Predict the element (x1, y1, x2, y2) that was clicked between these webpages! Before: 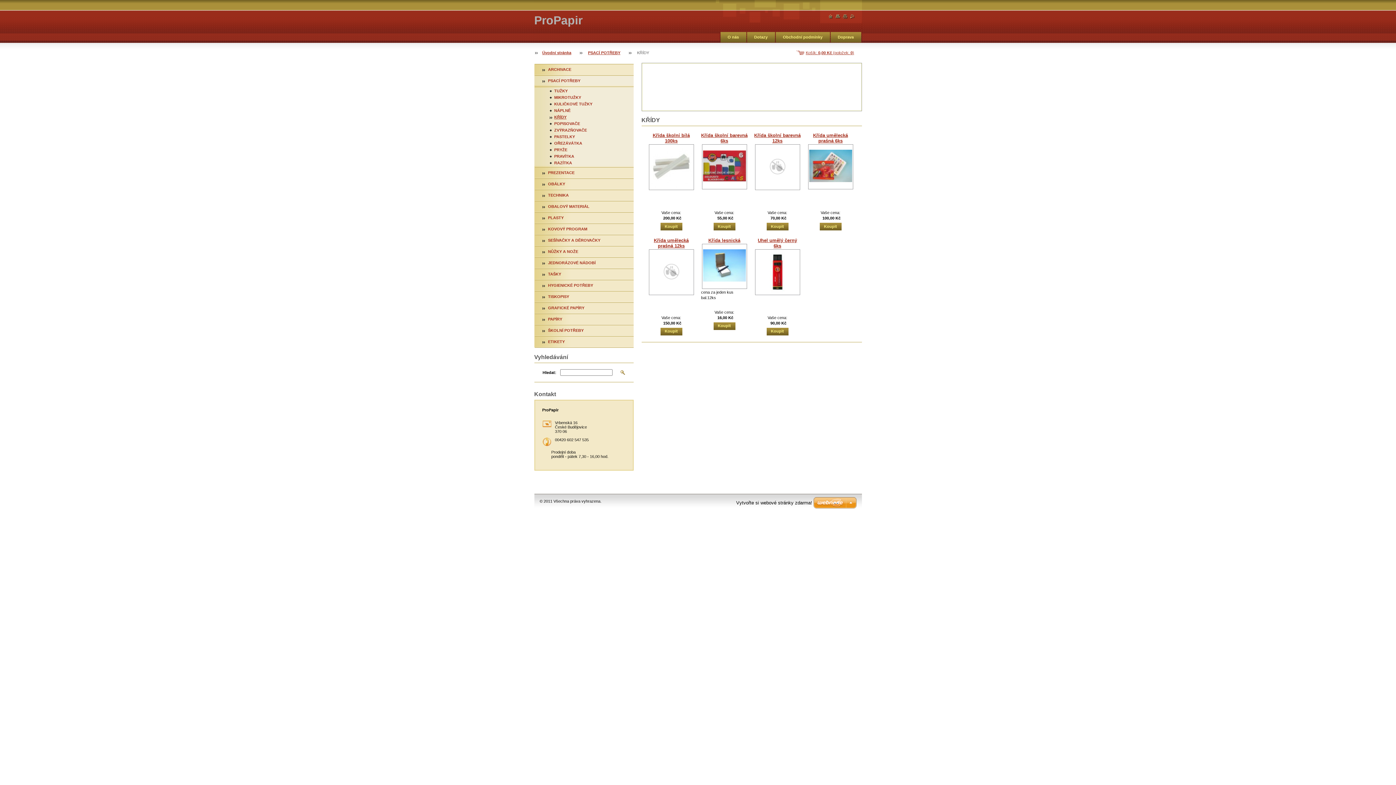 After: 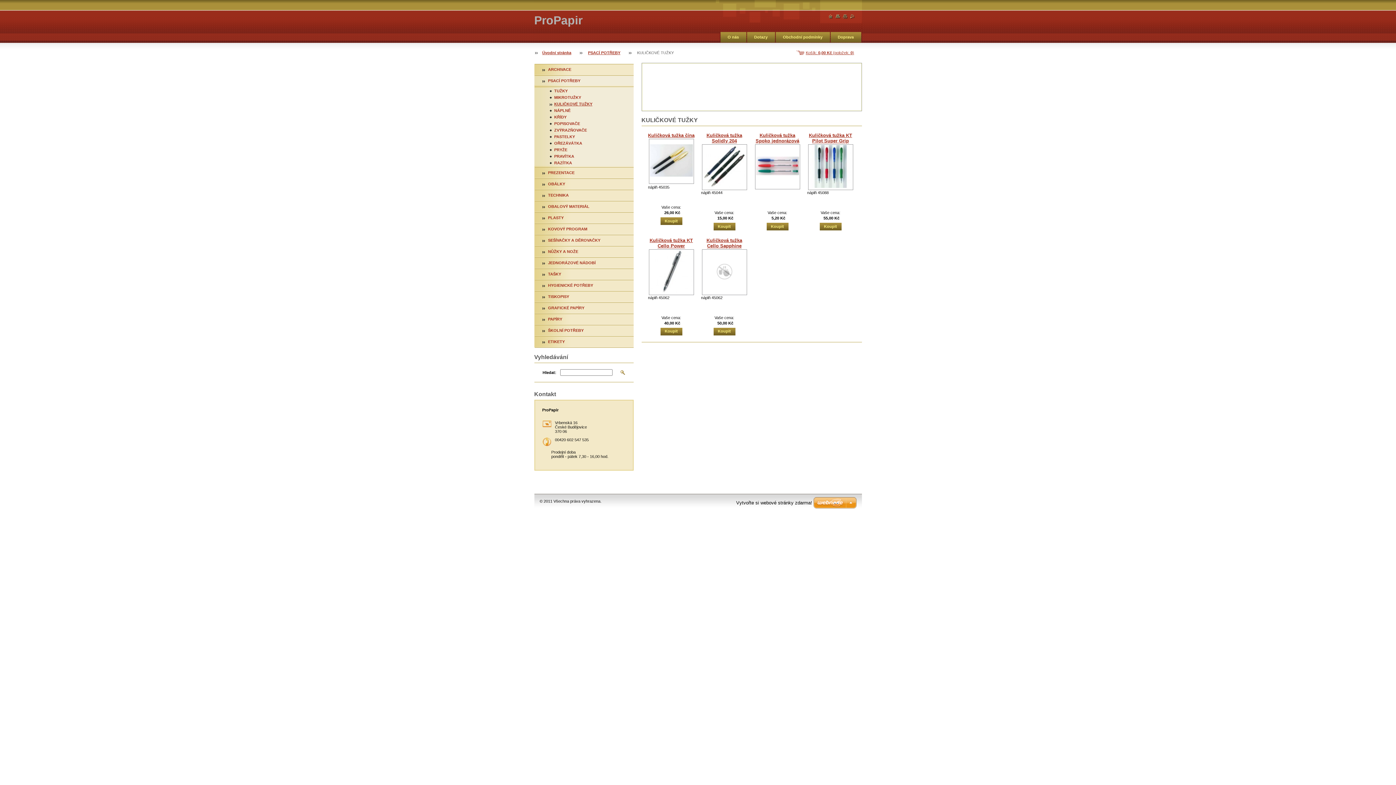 Action: bbox: (534, 100, 633, 107) label: KULIČKOVÉ TUŽKY